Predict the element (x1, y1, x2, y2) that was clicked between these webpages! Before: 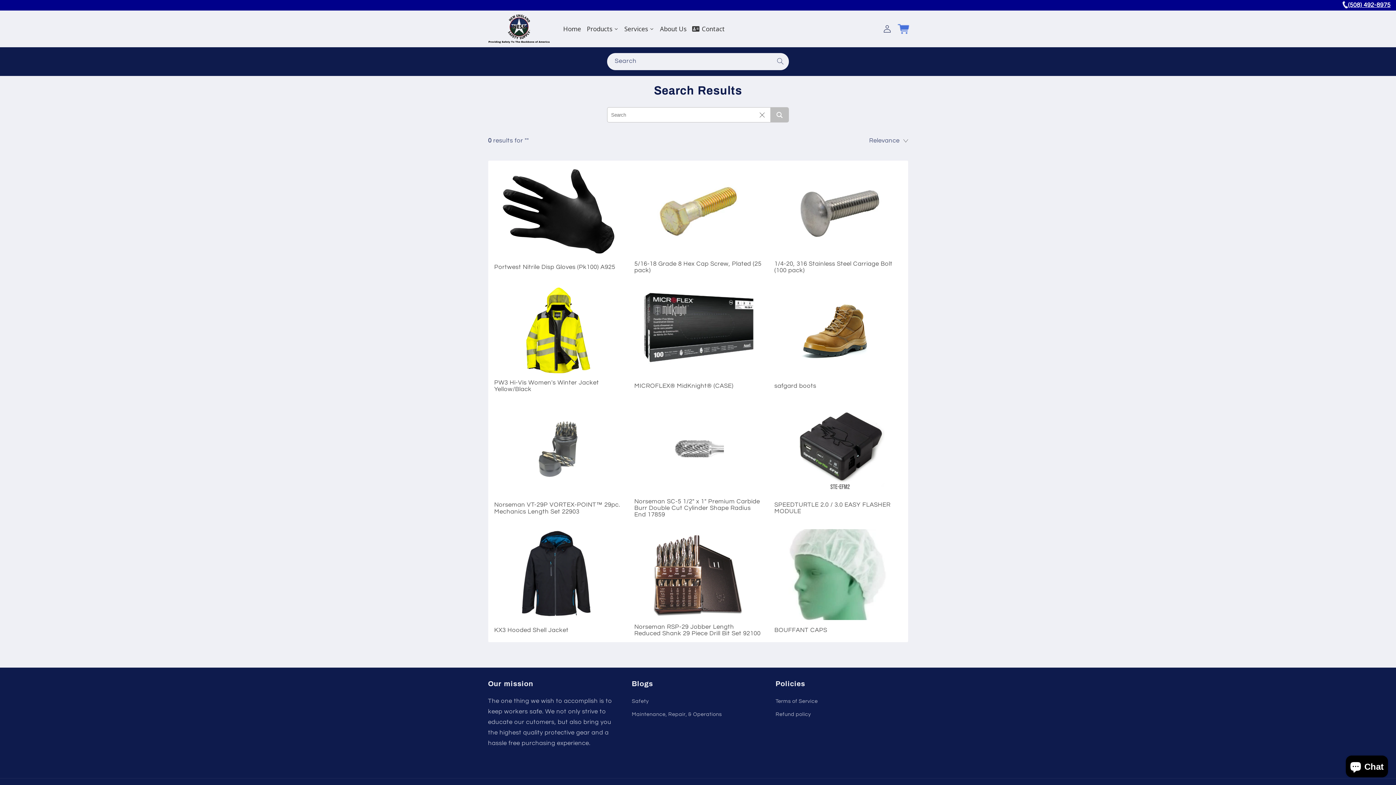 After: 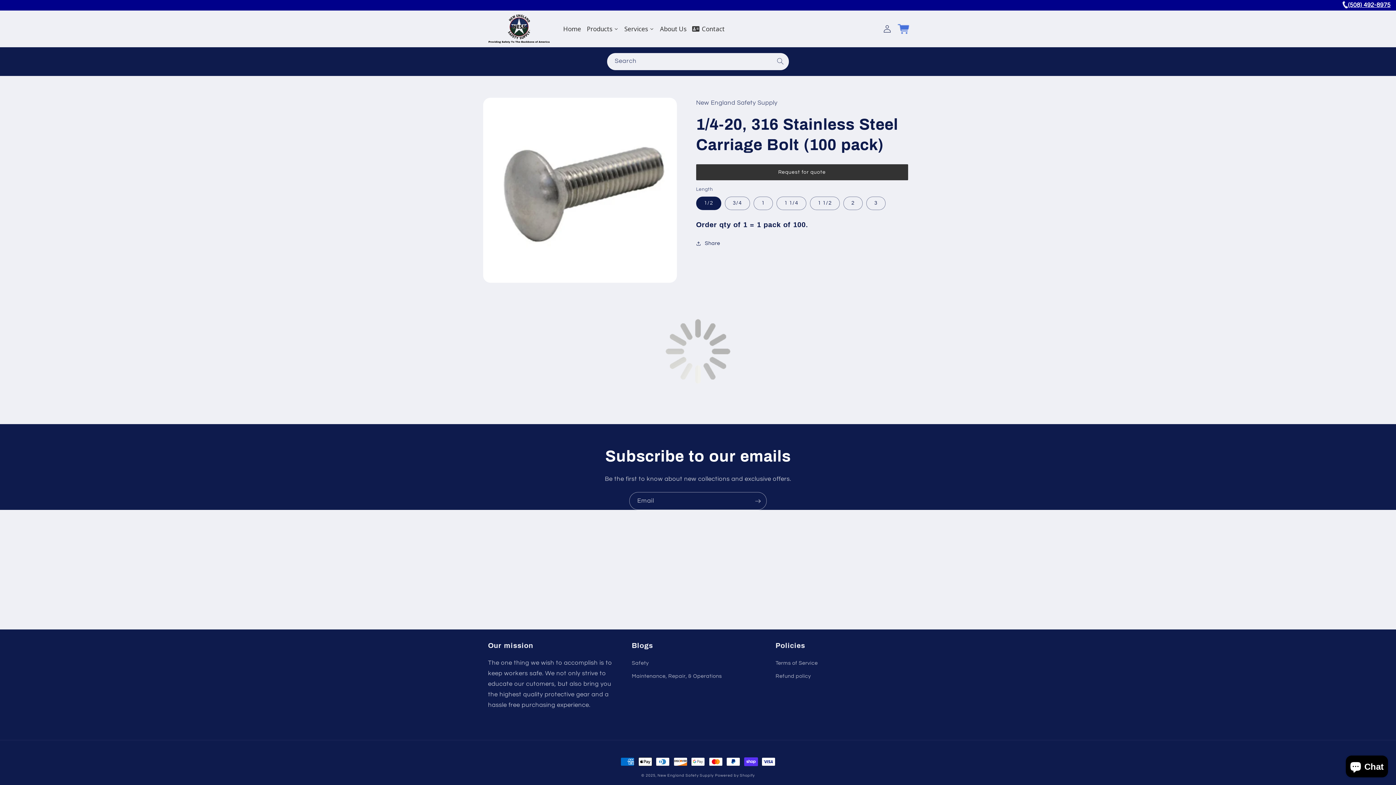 Action: label: 1/4-20, 316 Stainless Steel Carriage Bolt (100 pack) bbox: (768, 160, 908, 279)